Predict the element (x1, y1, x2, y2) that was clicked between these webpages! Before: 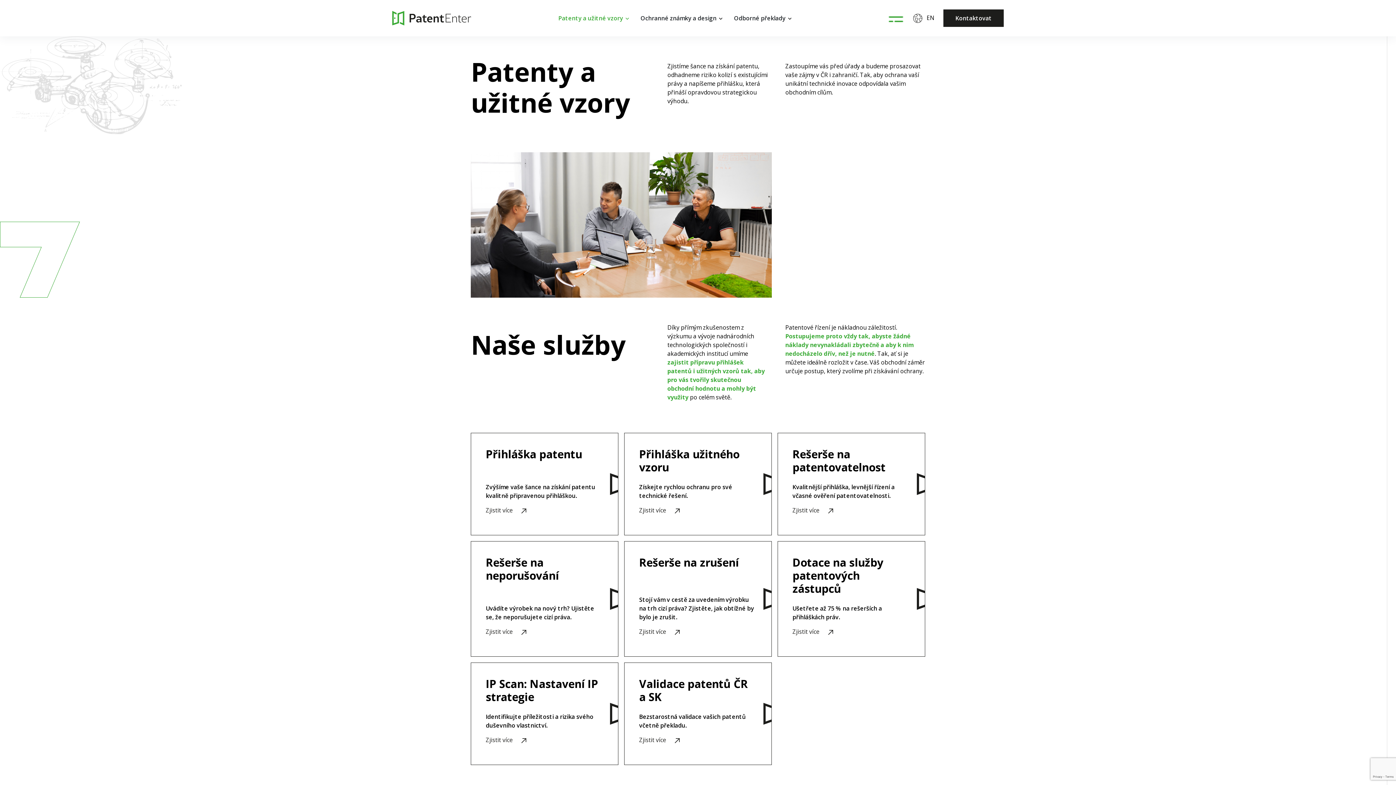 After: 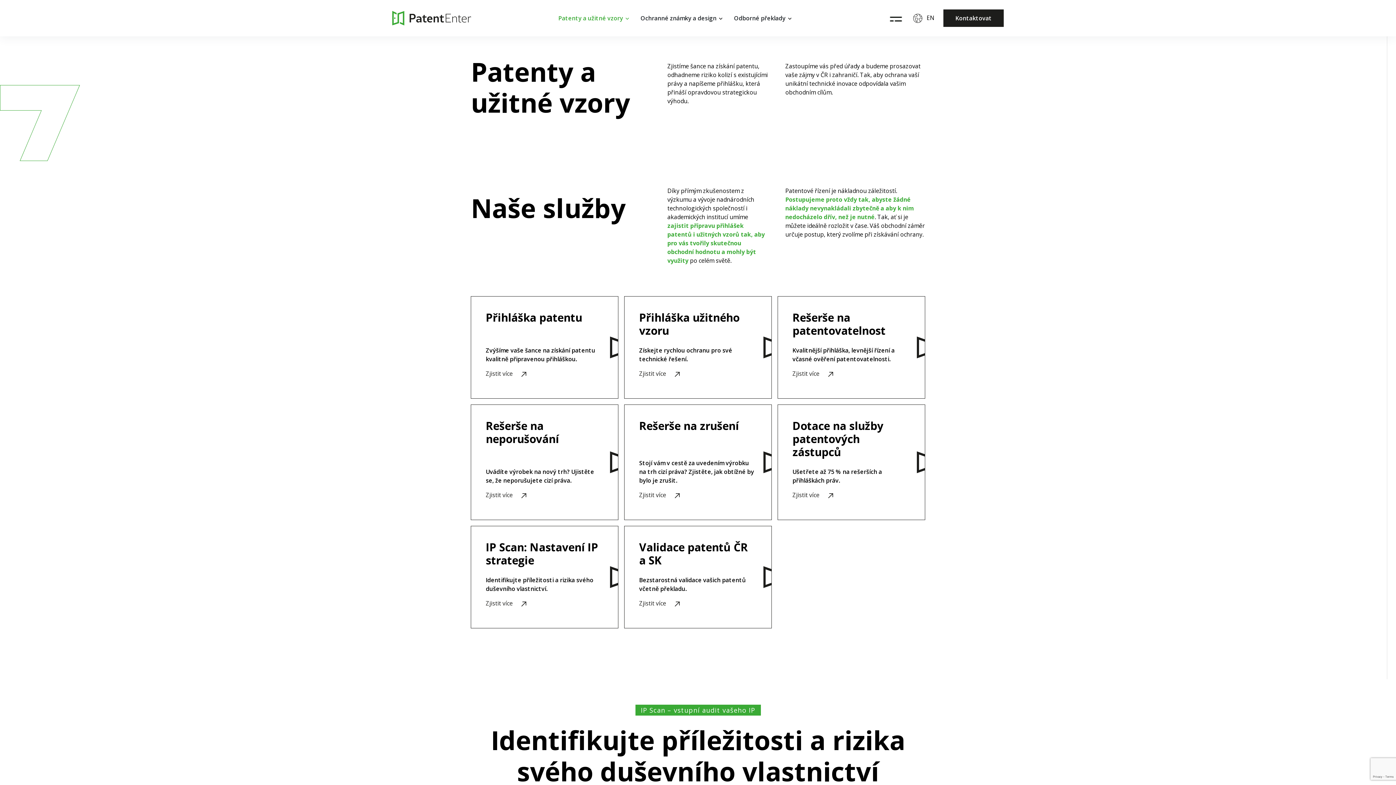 Action: bbox: (558, 0, 629, 36) label: Patenty a užitné vzory